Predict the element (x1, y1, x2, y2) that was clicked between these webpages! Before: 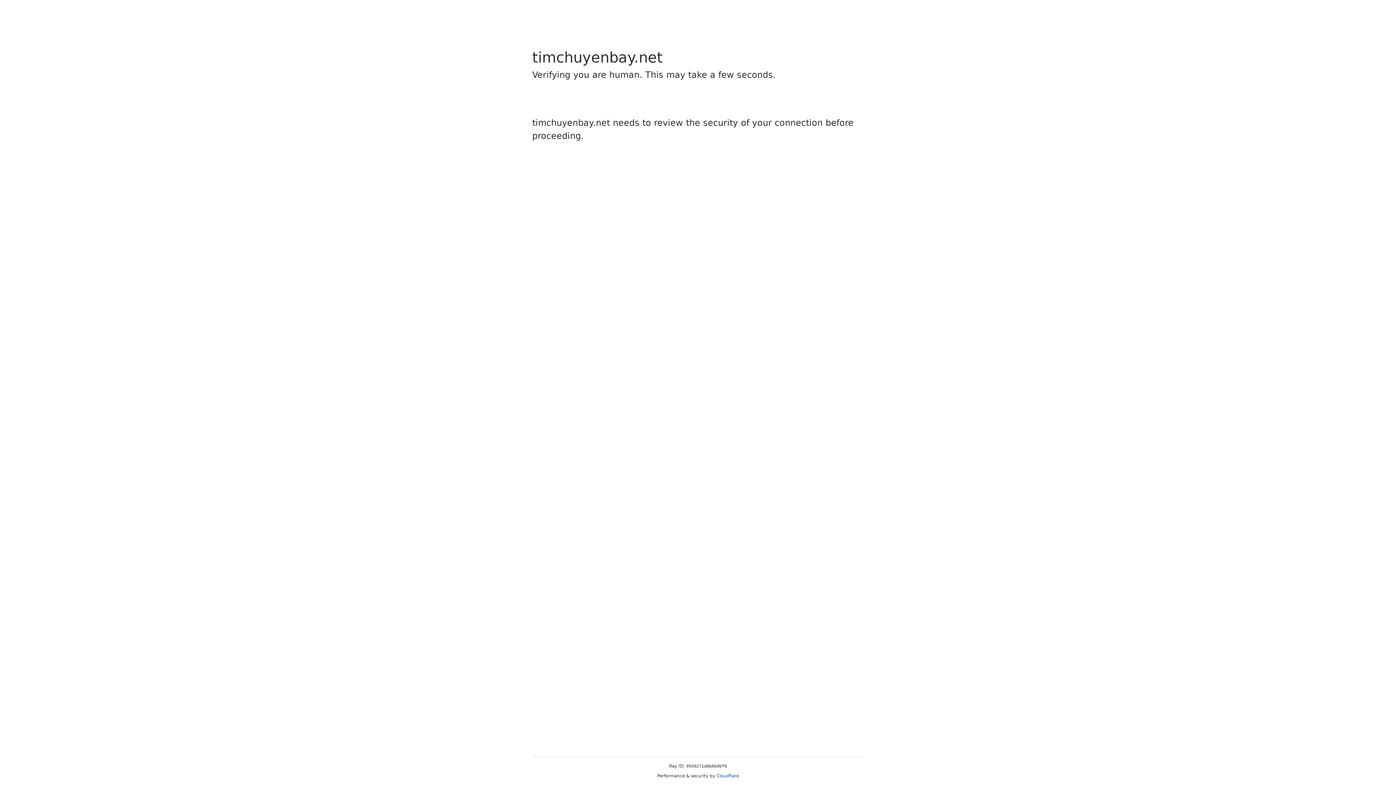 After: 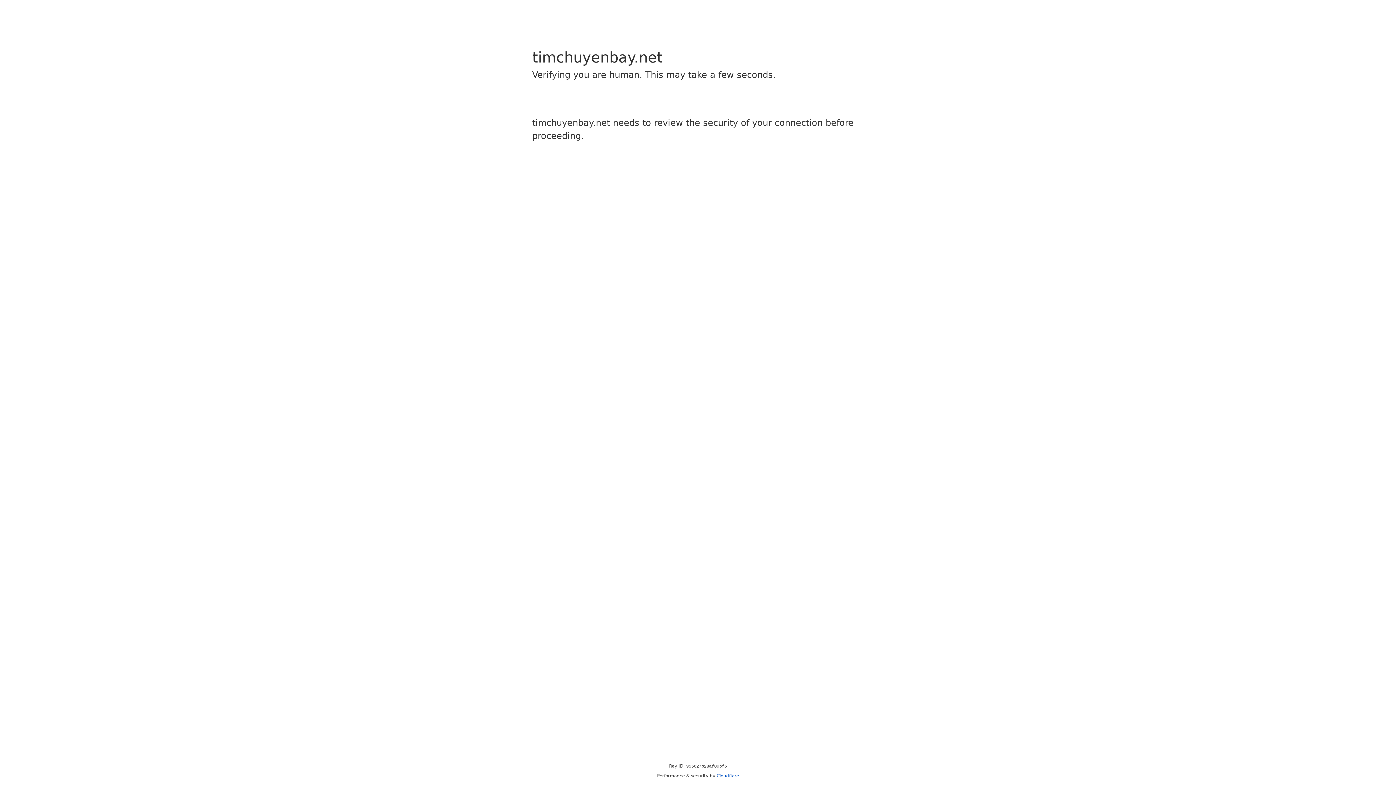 Action: bbox: (716, 773, 739, 778) label: Cloudflare